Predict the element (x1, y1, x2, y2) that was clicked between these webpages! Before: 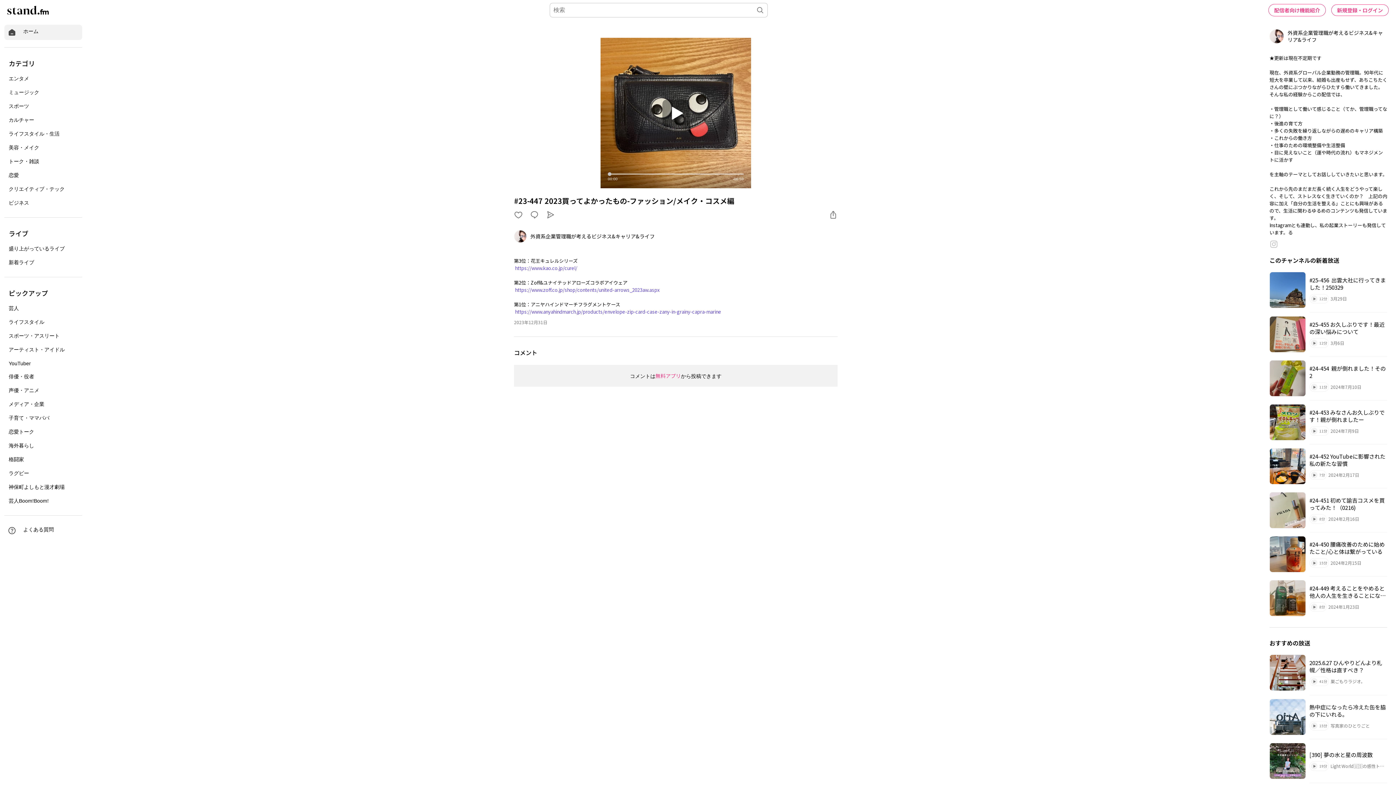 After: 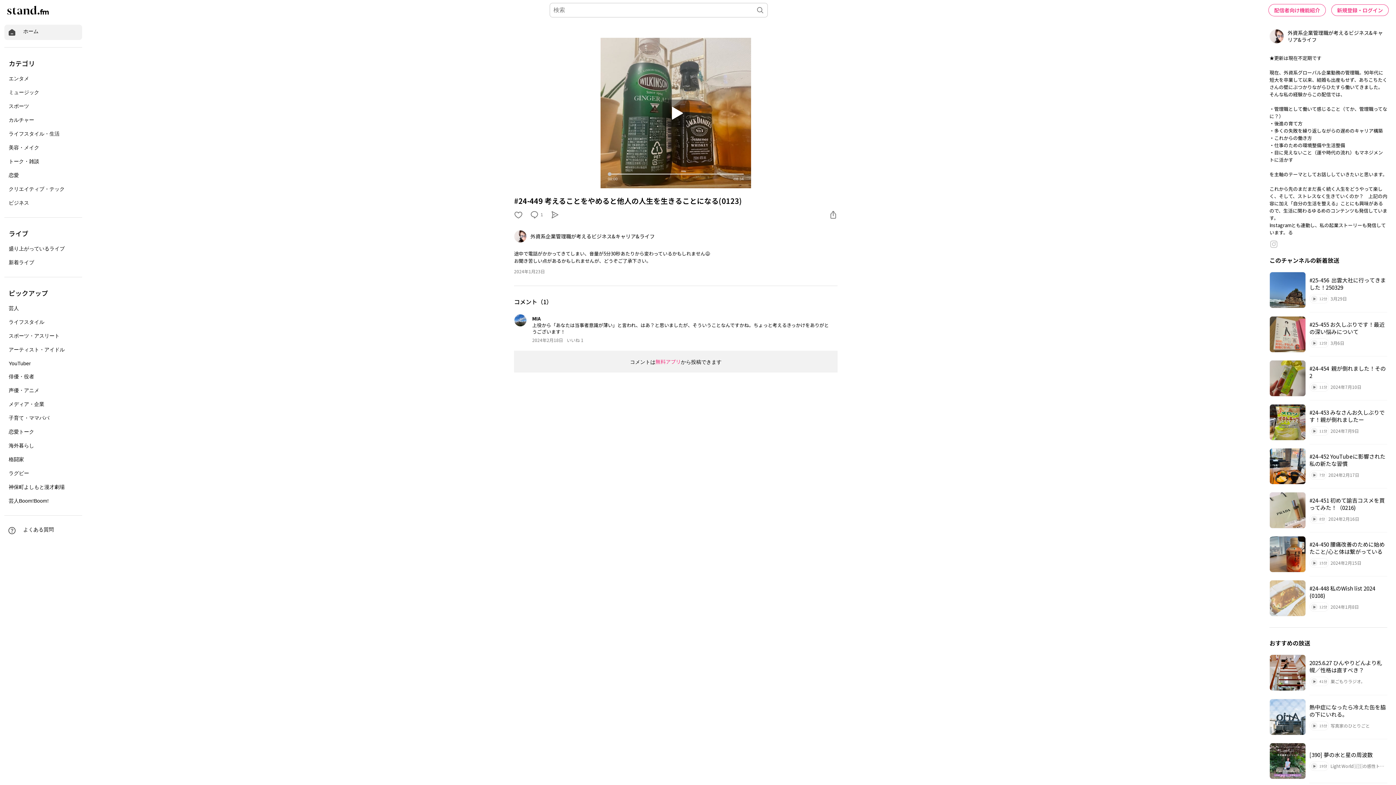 Action: label: #24-449 考えることをやめると他人の人生を生きることになる(0123)
8分
2024年1月23日 bbox: (1269, 576, 1387, 620)